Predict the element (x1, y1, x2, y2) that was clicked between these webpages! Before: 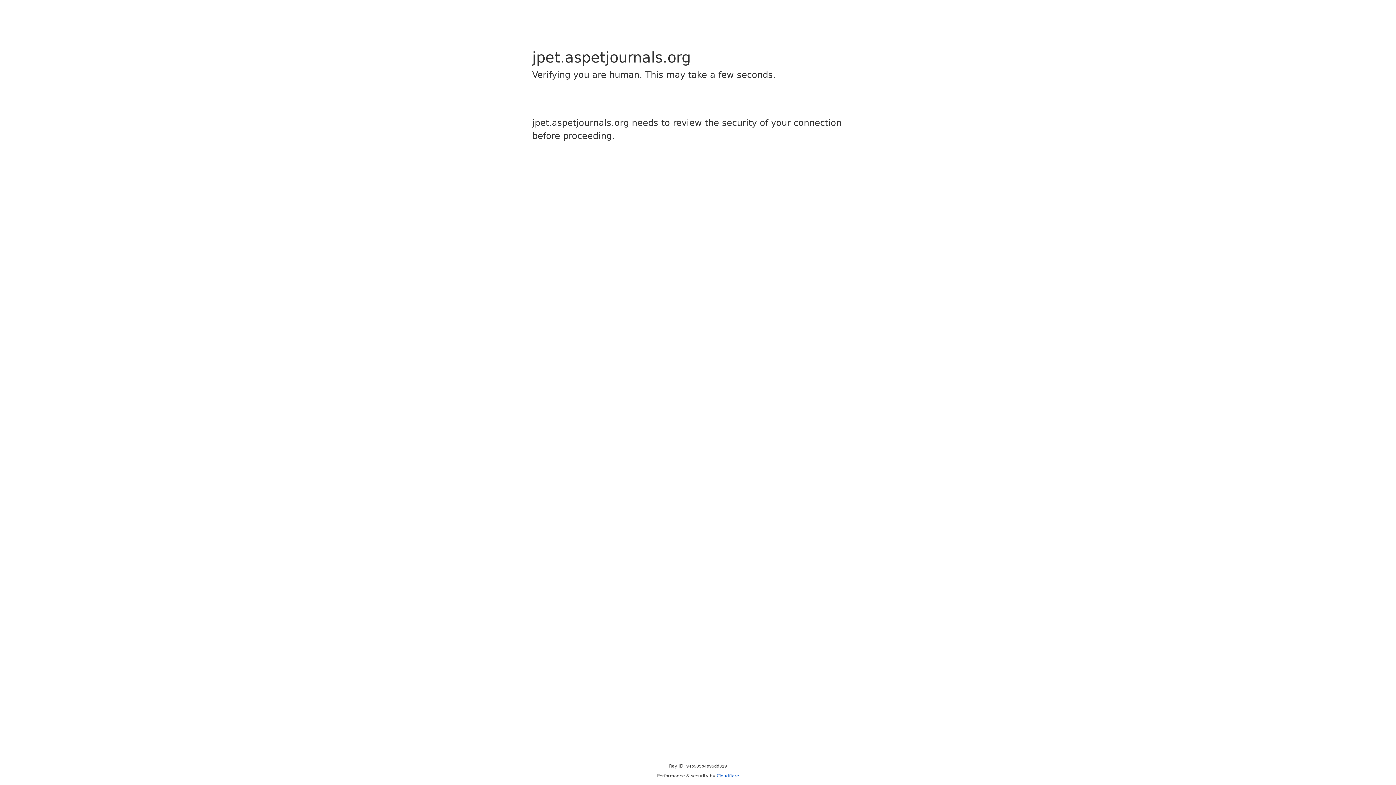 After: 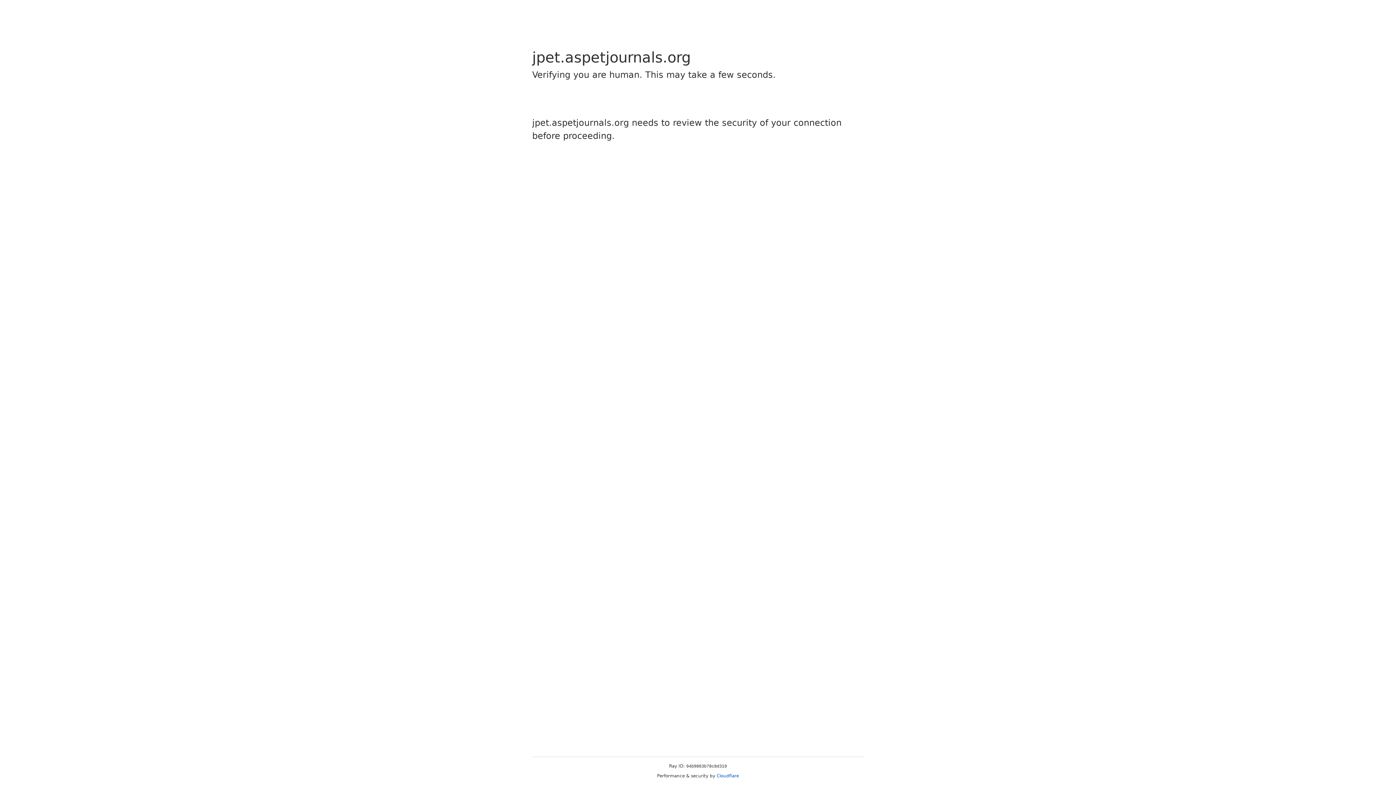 Action: bbox: (716, 773, 739, 778) label: Cloudflare